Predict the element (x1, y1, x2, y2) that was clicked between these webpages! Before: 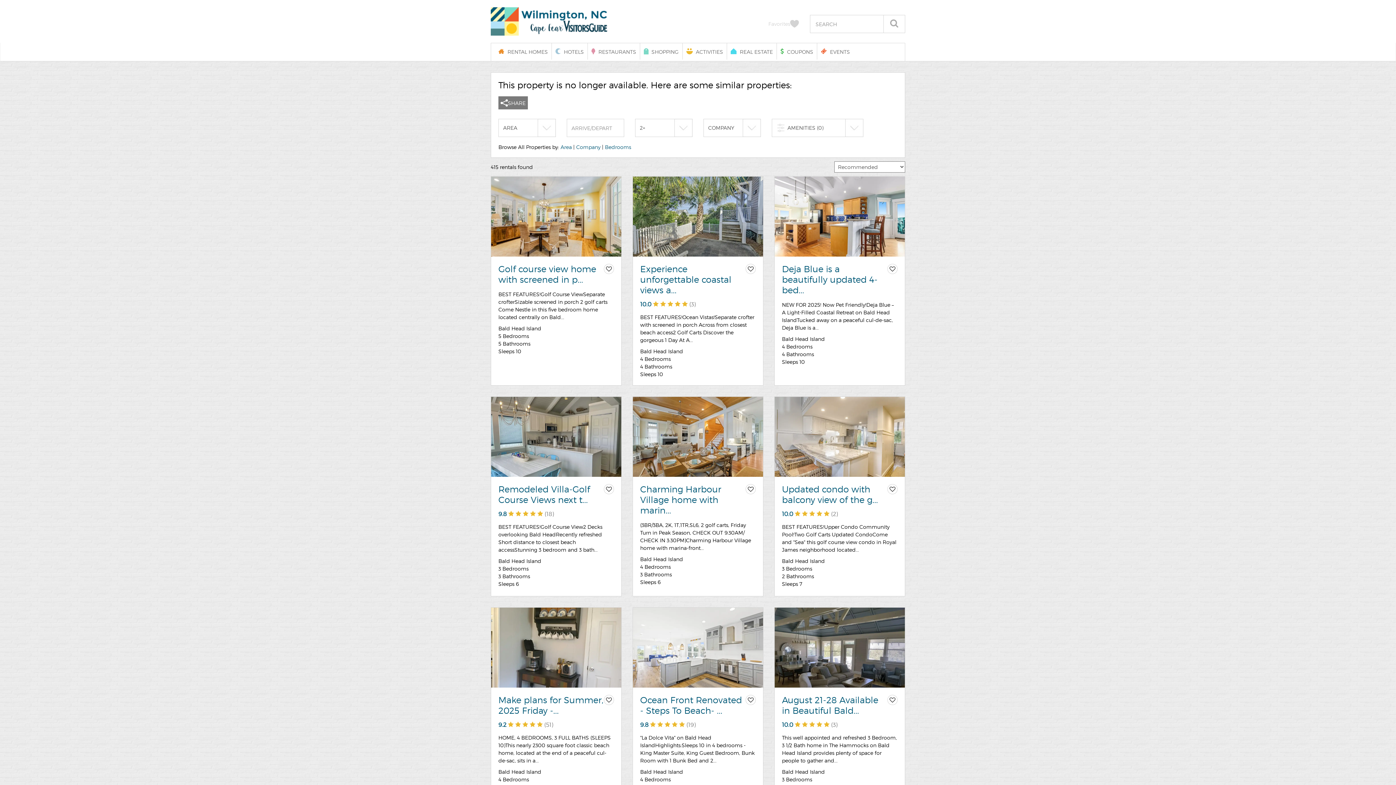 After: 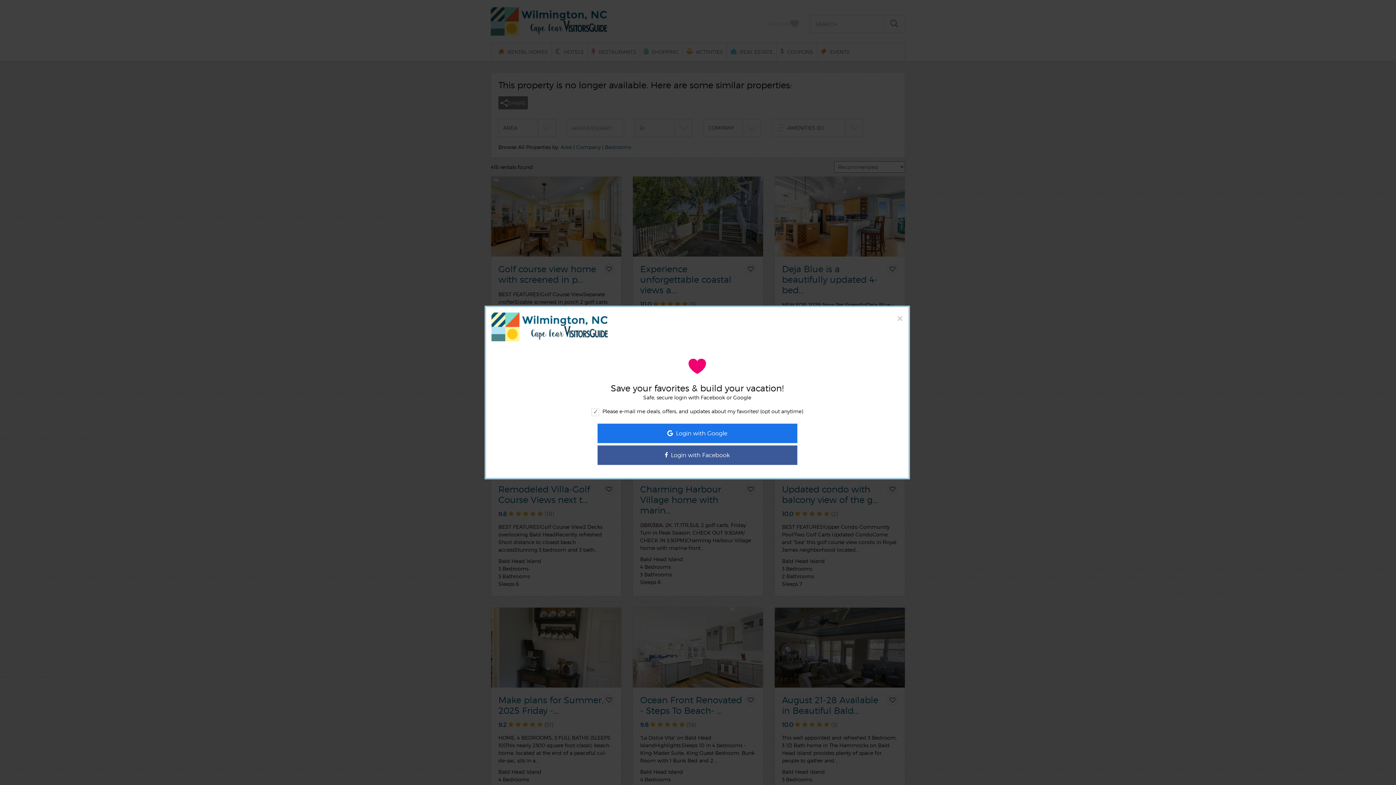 Action: bbox: (604, 484, 614, 494)